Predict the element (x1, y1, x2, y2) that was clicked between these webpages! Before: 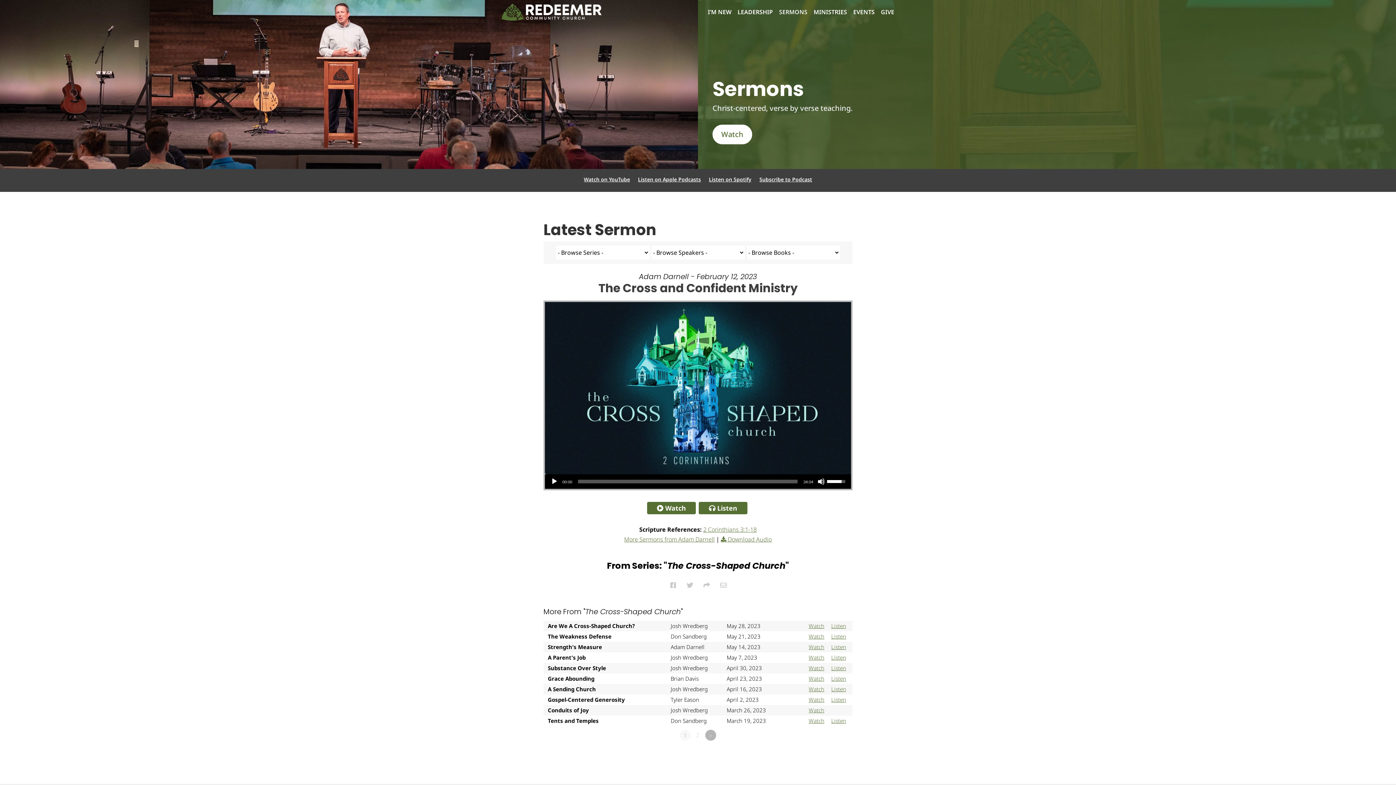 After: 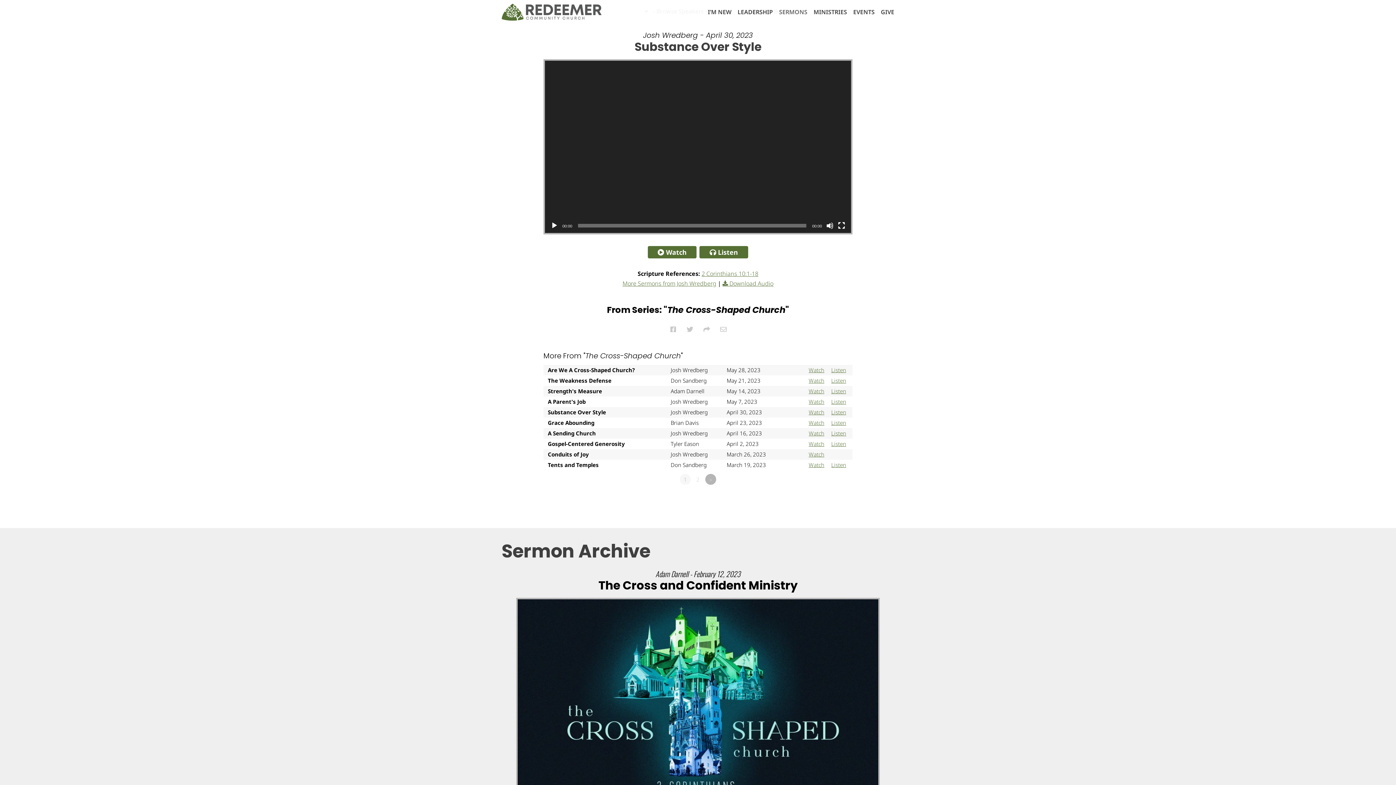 Action: label: Watch bbox: (808, 664, 824, 672)